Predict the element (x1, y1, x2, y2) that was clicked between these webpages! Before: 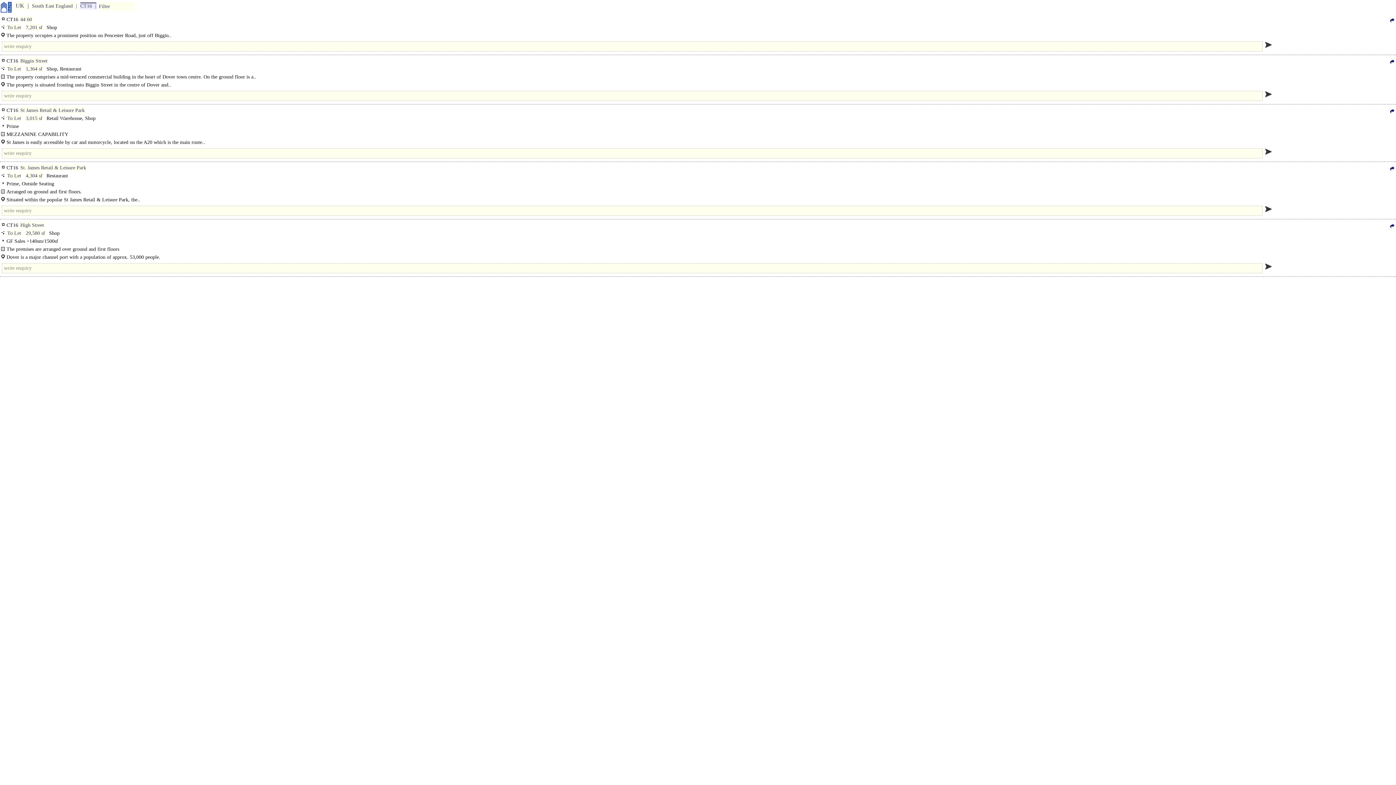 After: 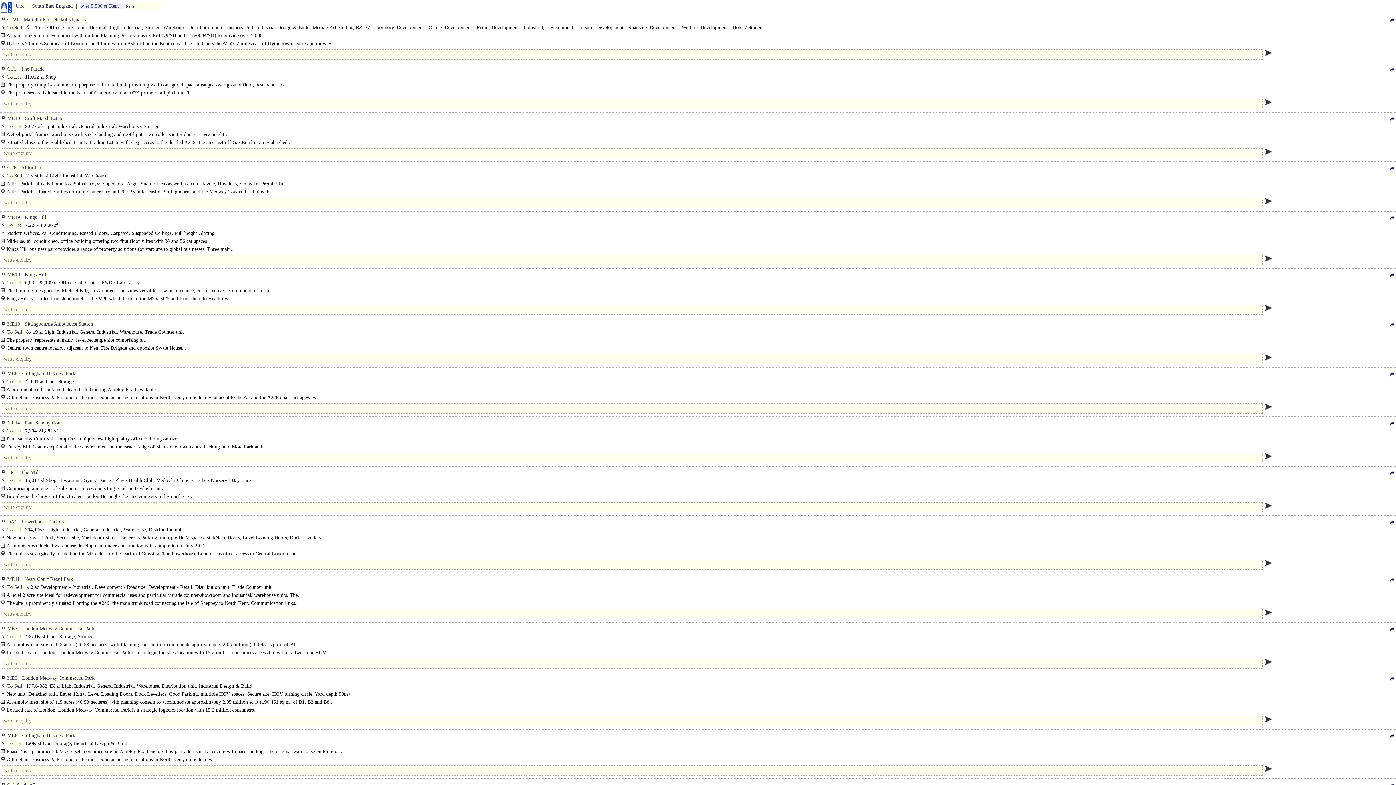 Action: label: 7,201 sf bbox: (25, 24, 43, 30)